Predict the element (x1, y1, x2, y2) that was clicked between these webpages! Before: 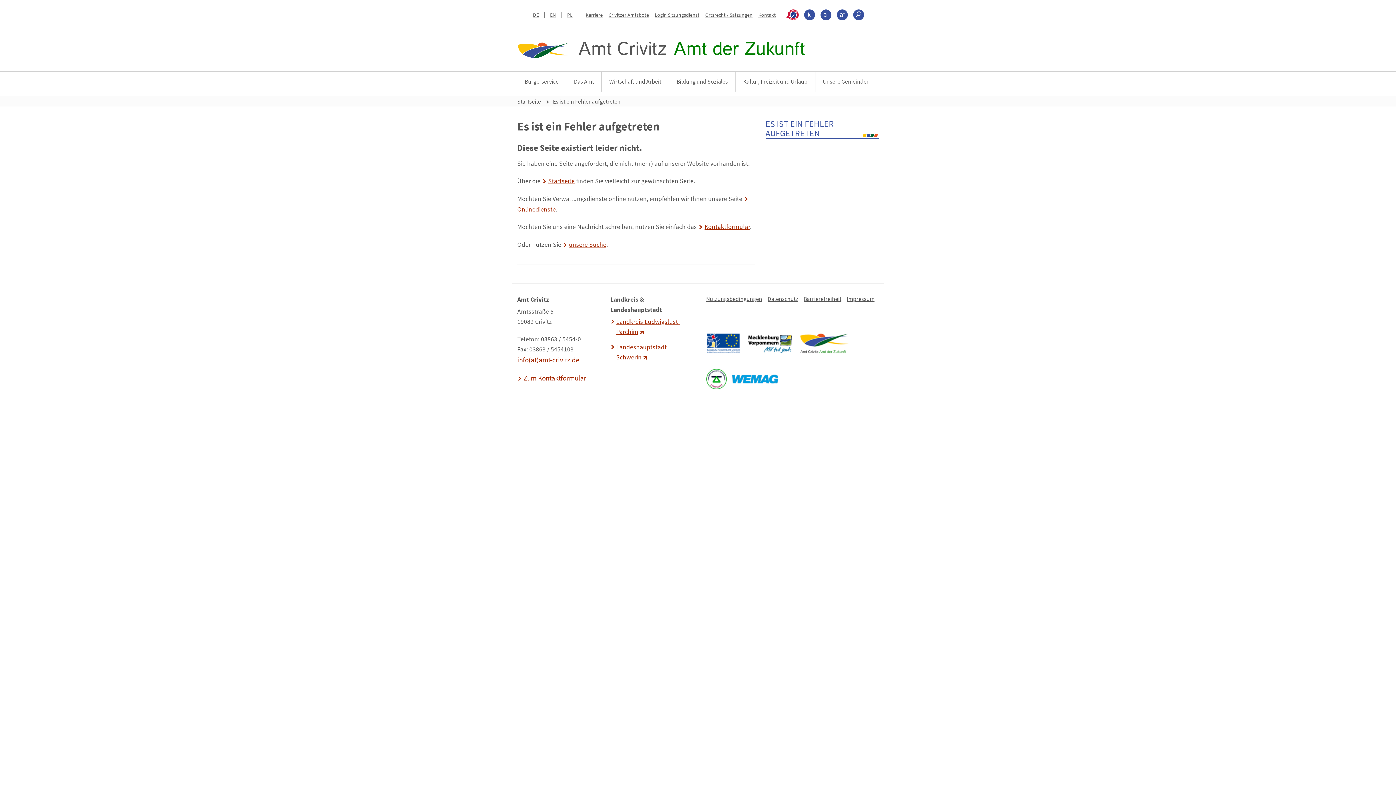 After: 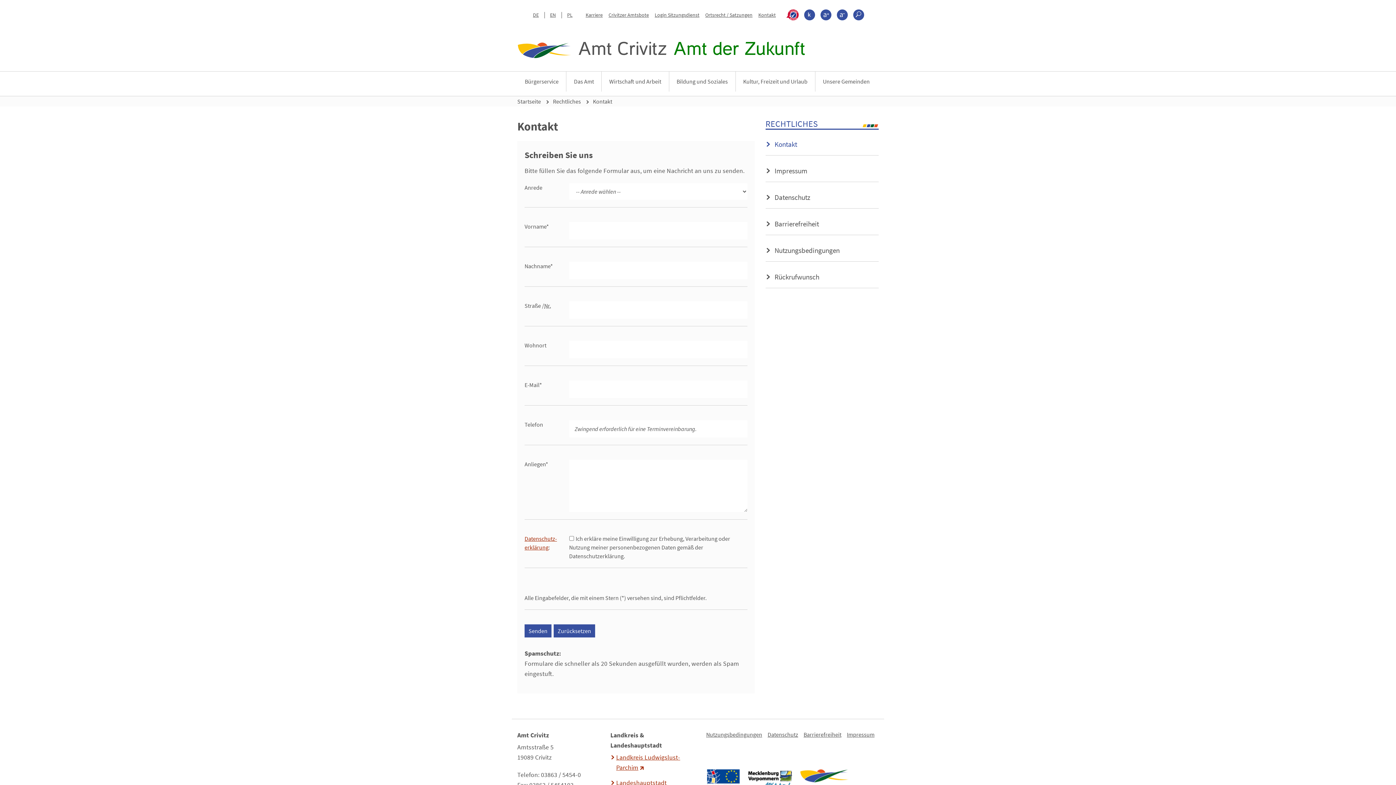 Action: label: Kontaktformular bbox: (698, 222, 750, 230)